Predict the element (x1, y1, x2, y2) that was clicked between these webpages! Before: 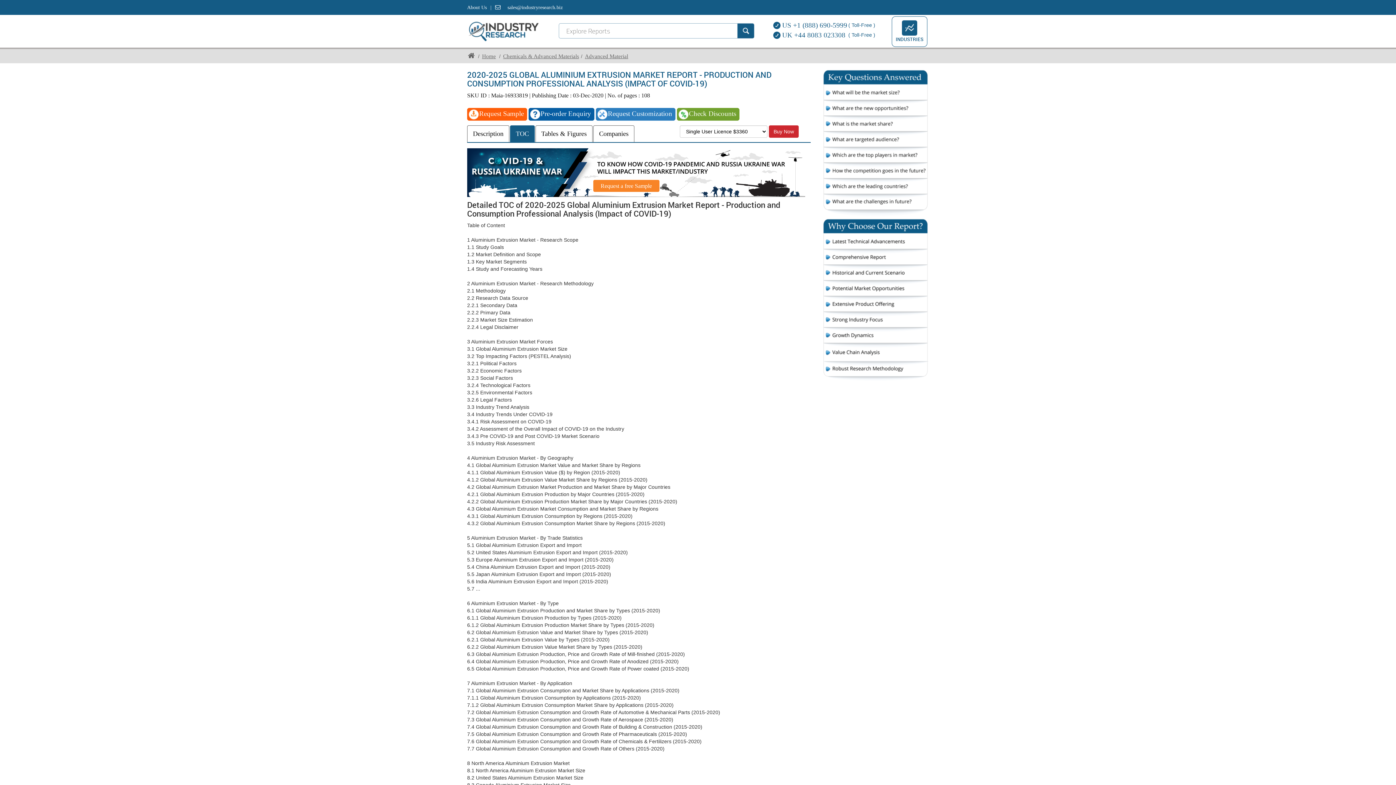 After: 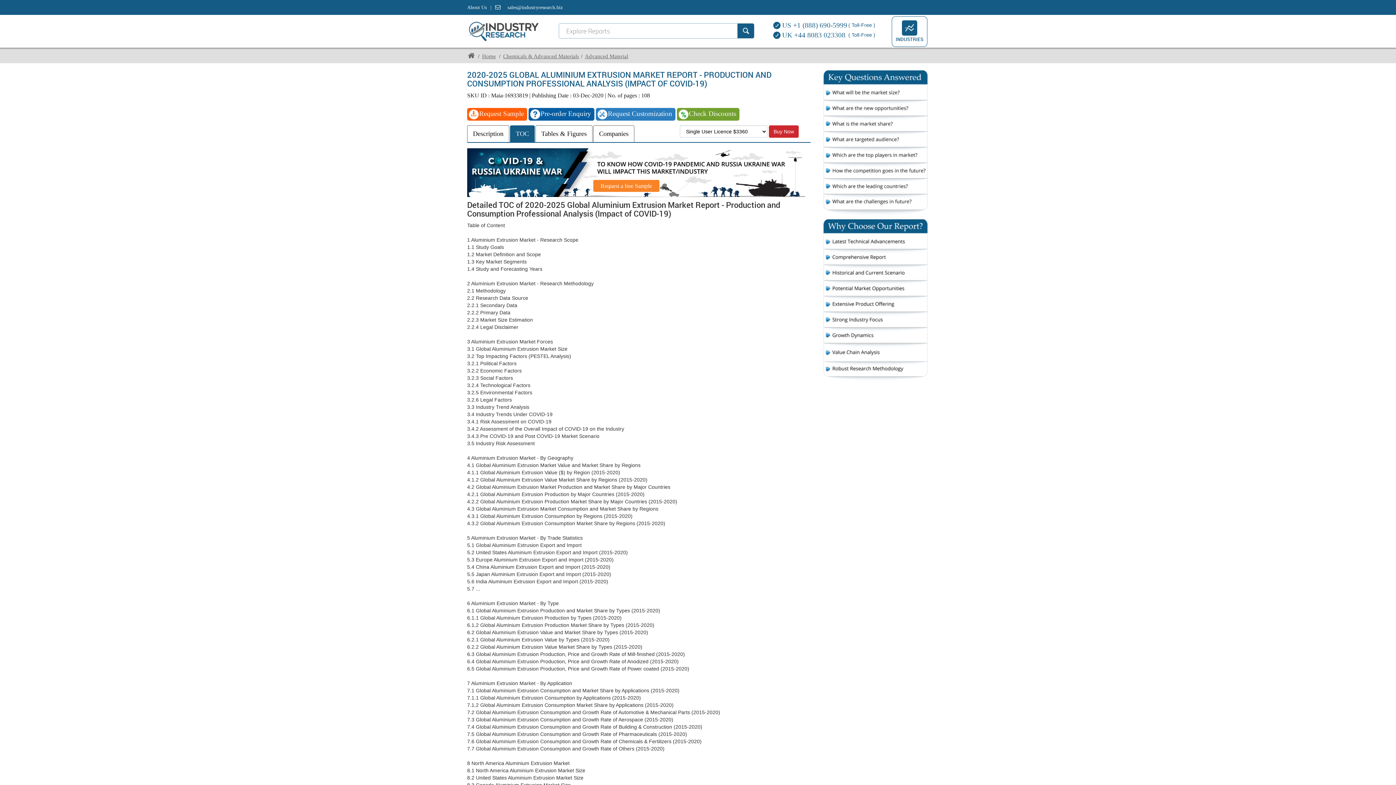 Action: bbox: (773, 23, 780, 28)